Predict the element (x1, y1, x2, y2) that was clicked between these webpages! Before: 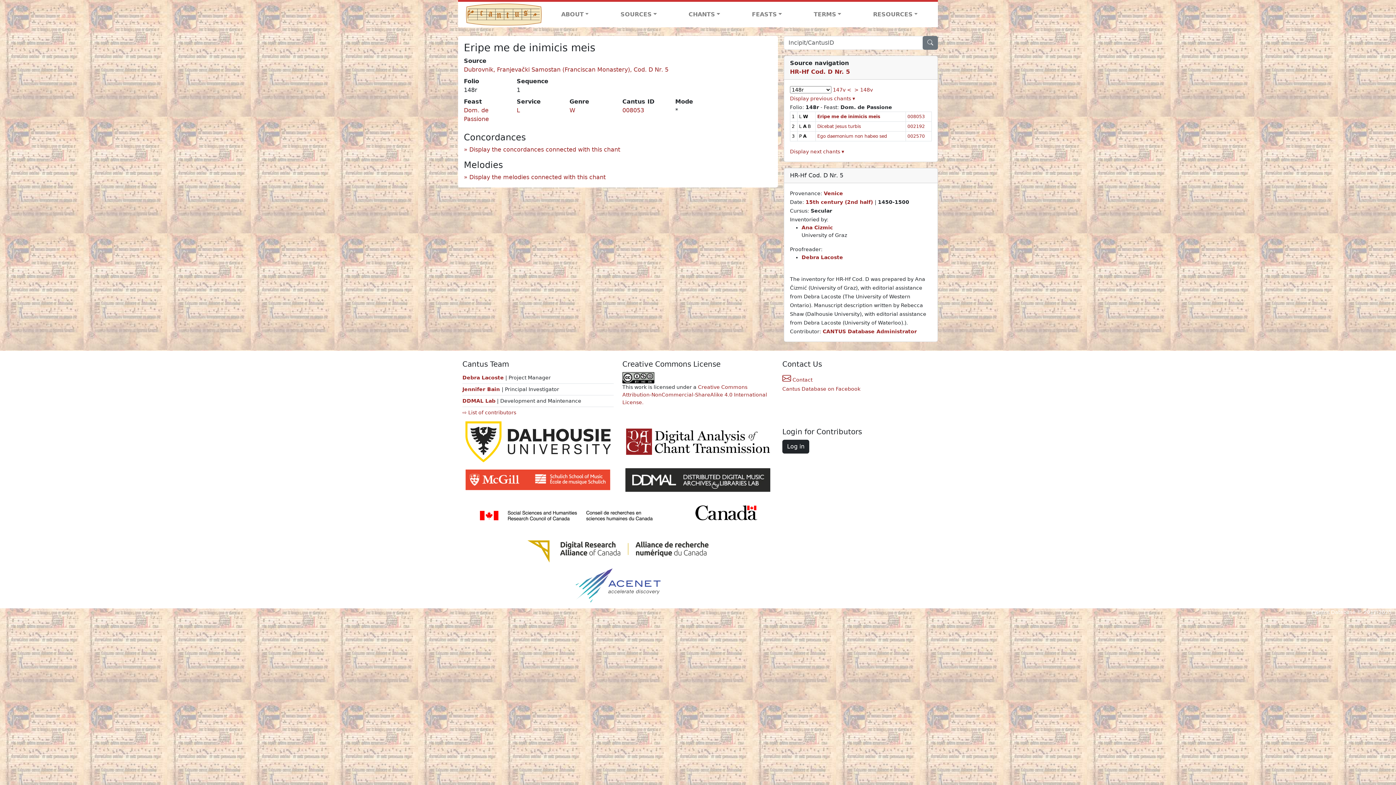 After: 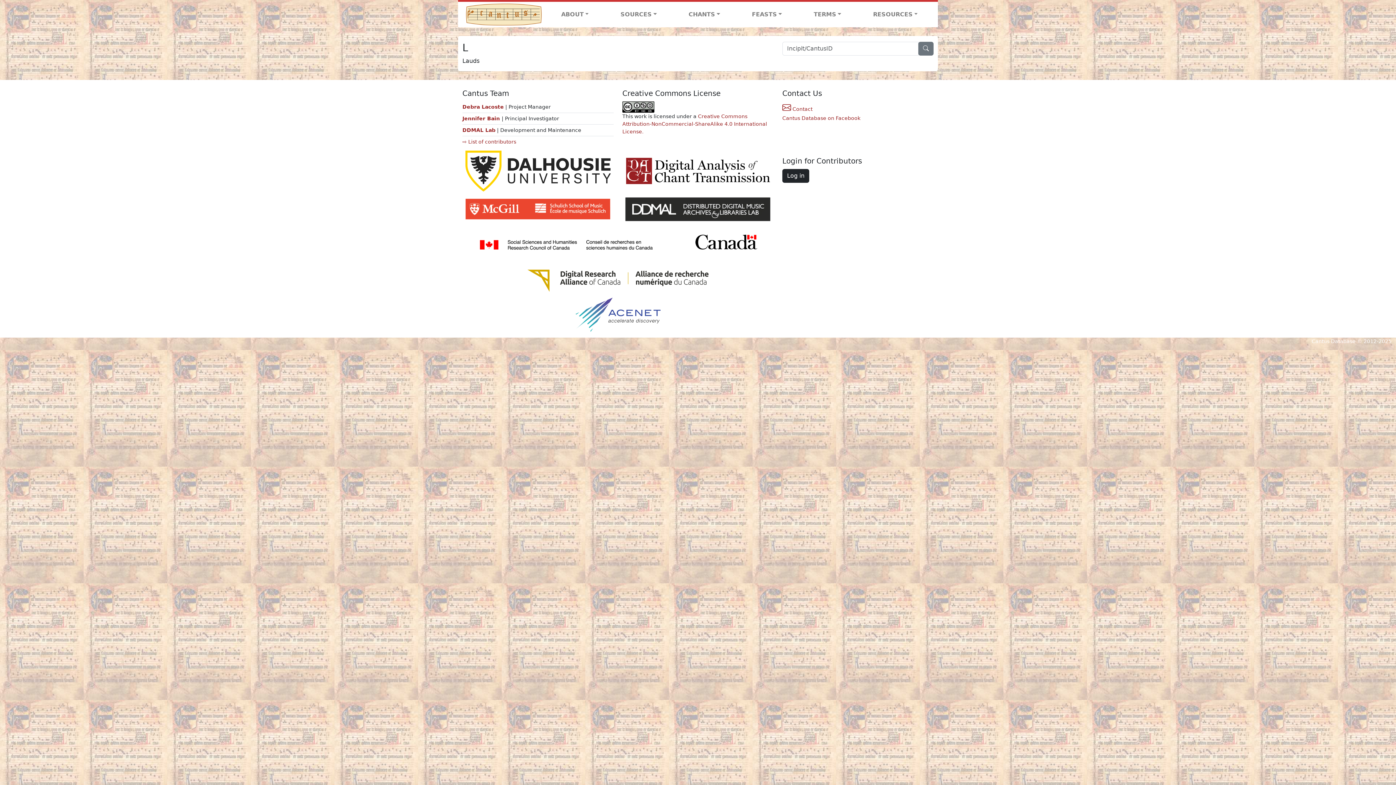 Action: label: L bbox: (516, 106, 520, 113)